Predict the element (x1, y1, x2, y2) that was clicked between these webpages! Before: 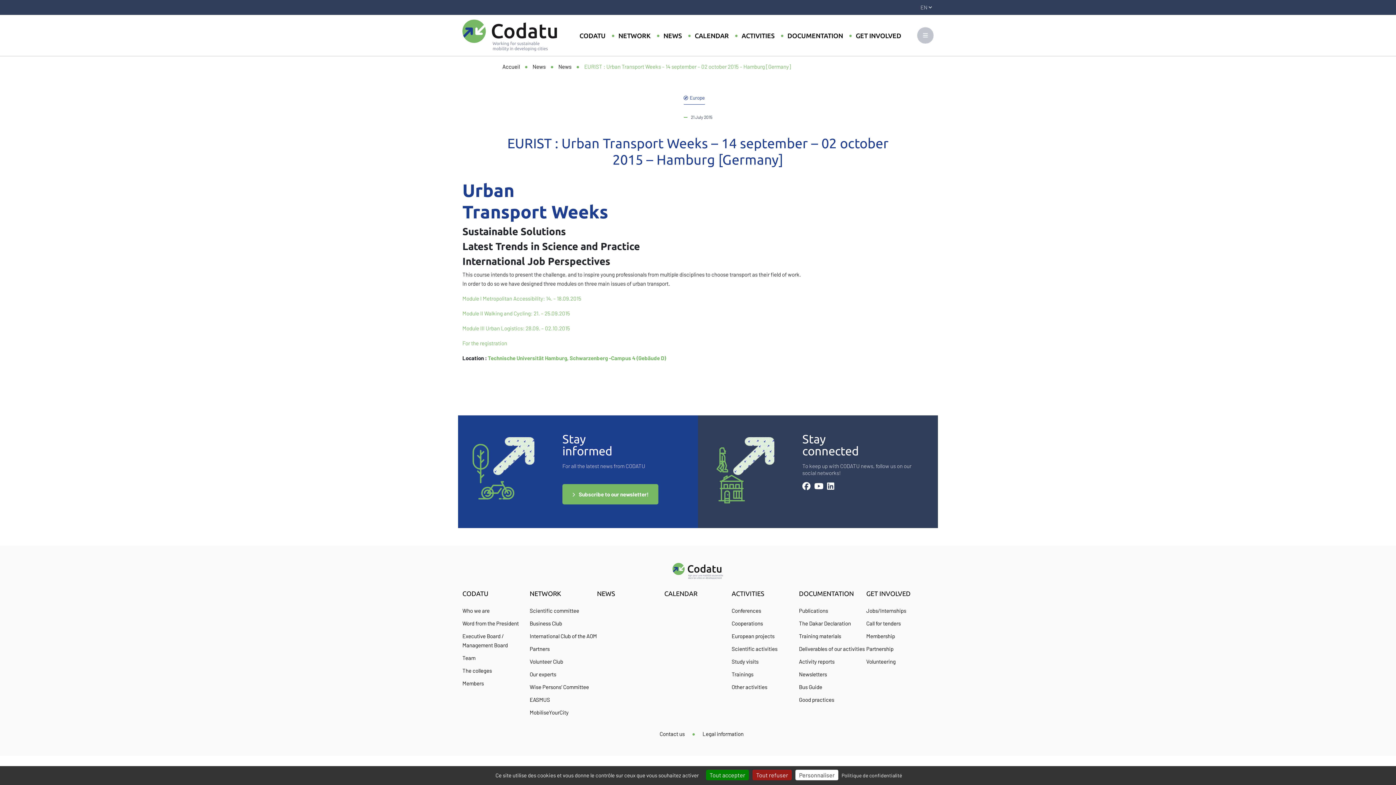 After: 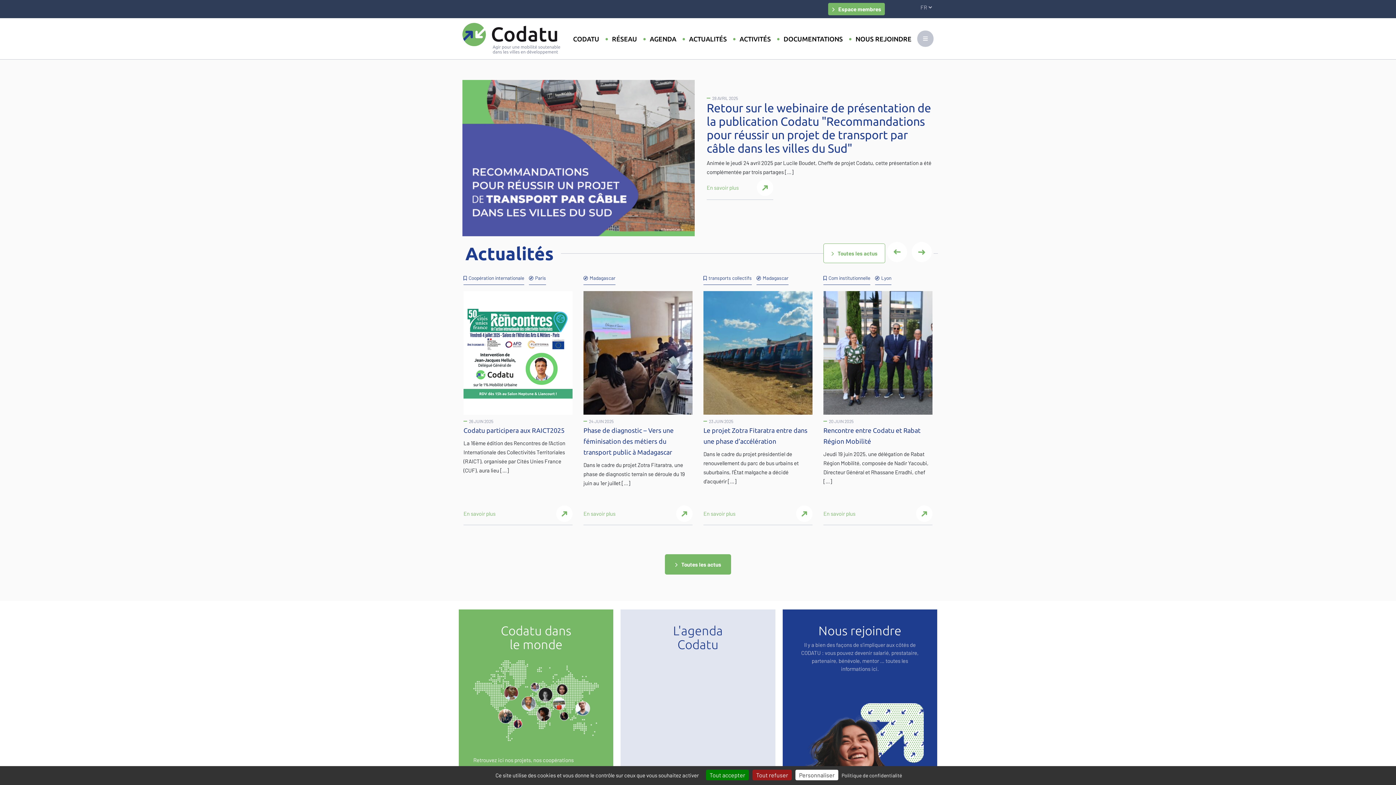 Action: bbox: (462, 17, 557, 53)